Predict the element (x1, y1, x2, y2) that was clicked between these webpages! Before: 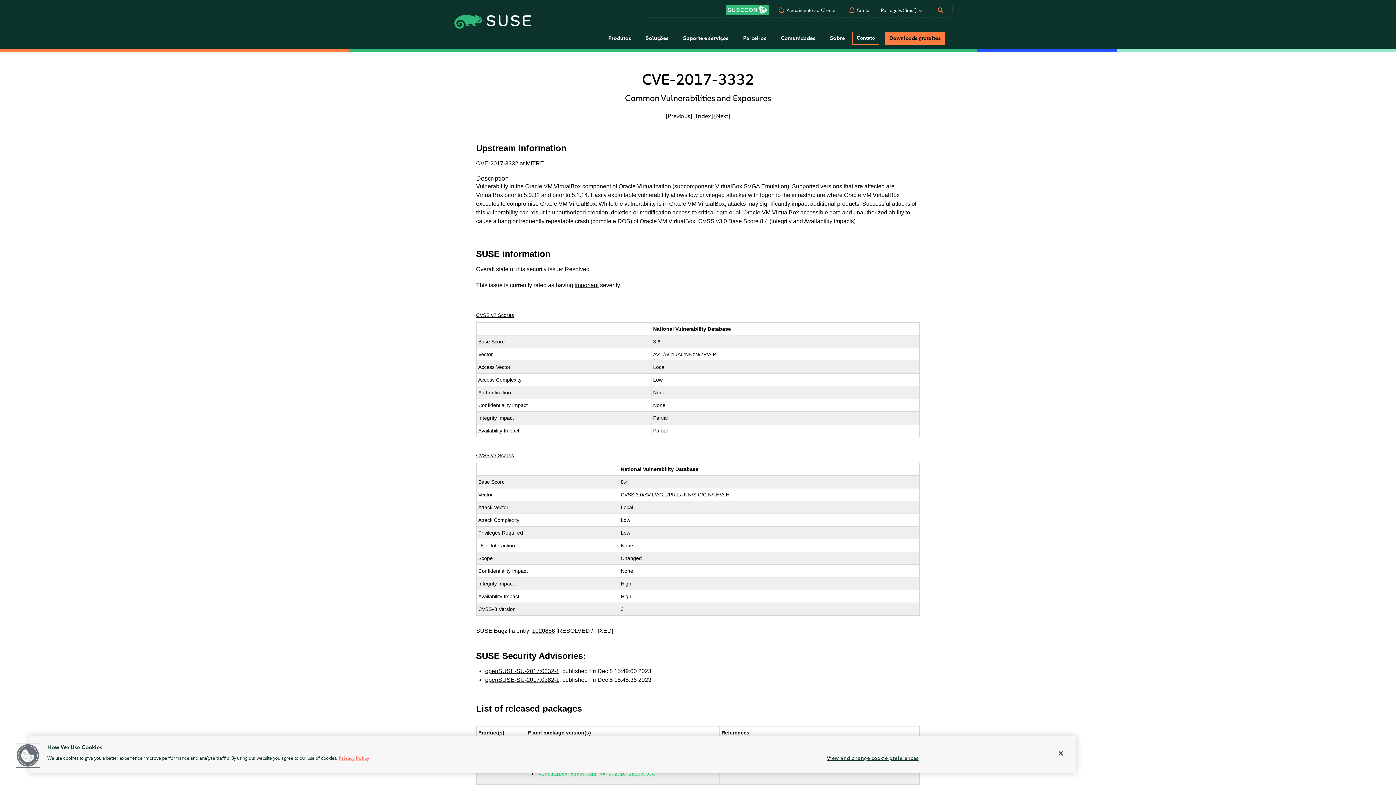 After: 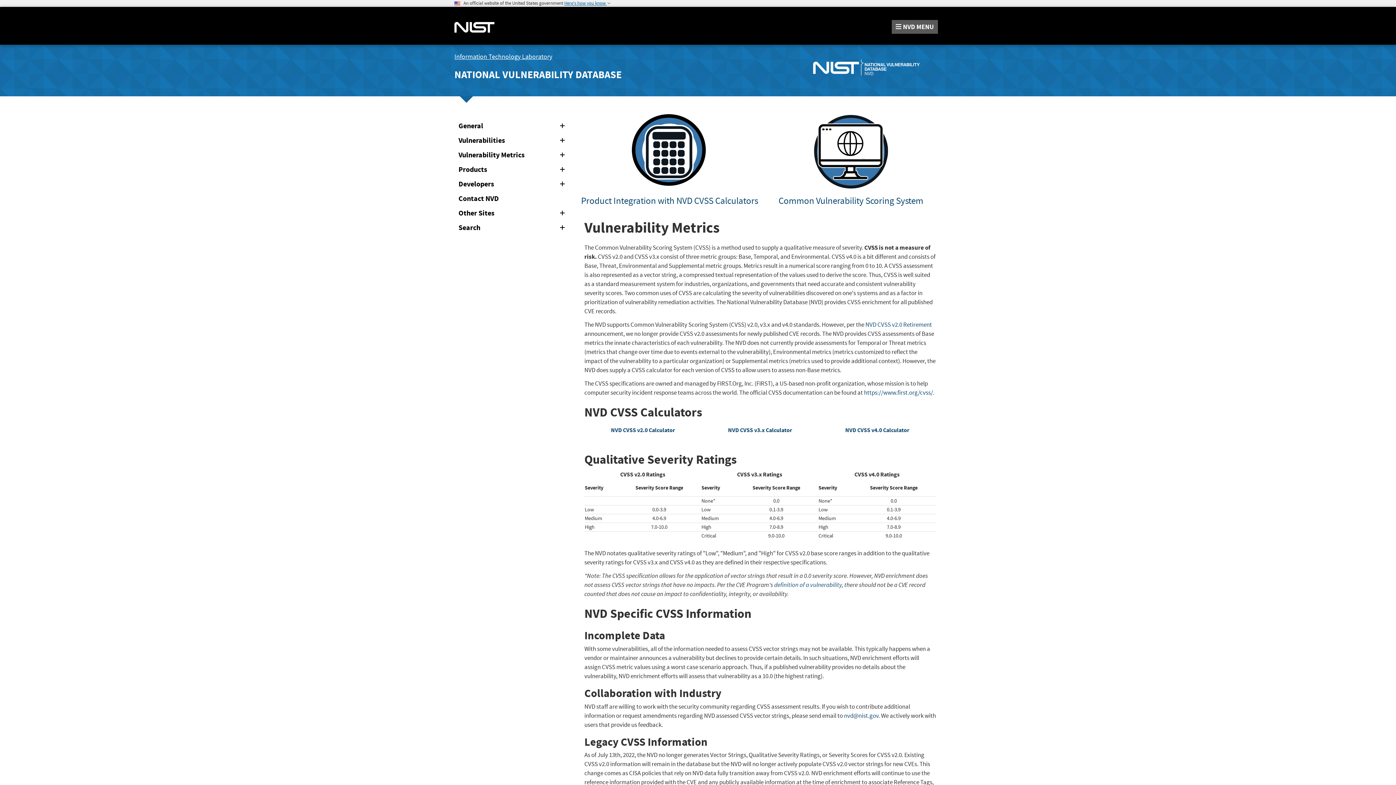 Action: label: CVSS v2 Scores bbox: (476, 312, 514, 318)